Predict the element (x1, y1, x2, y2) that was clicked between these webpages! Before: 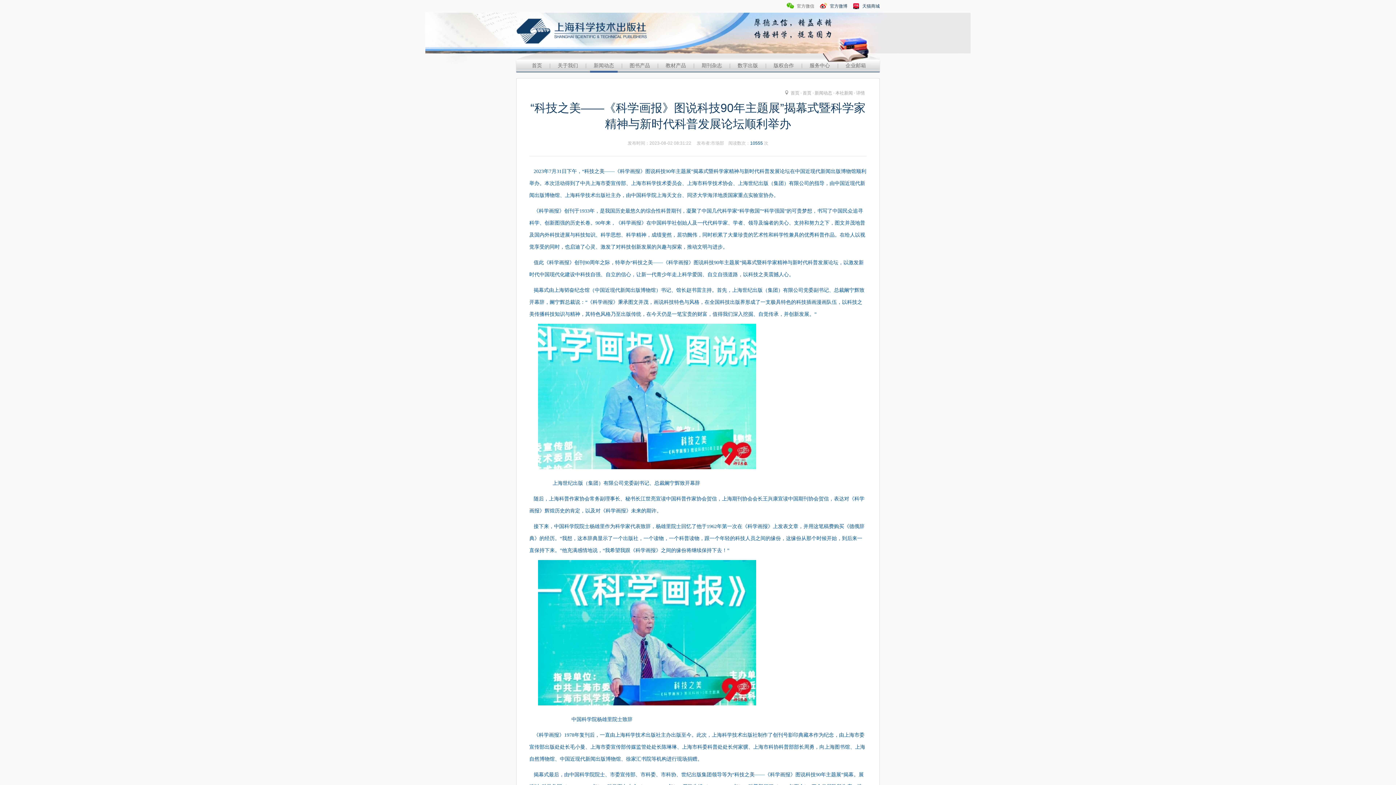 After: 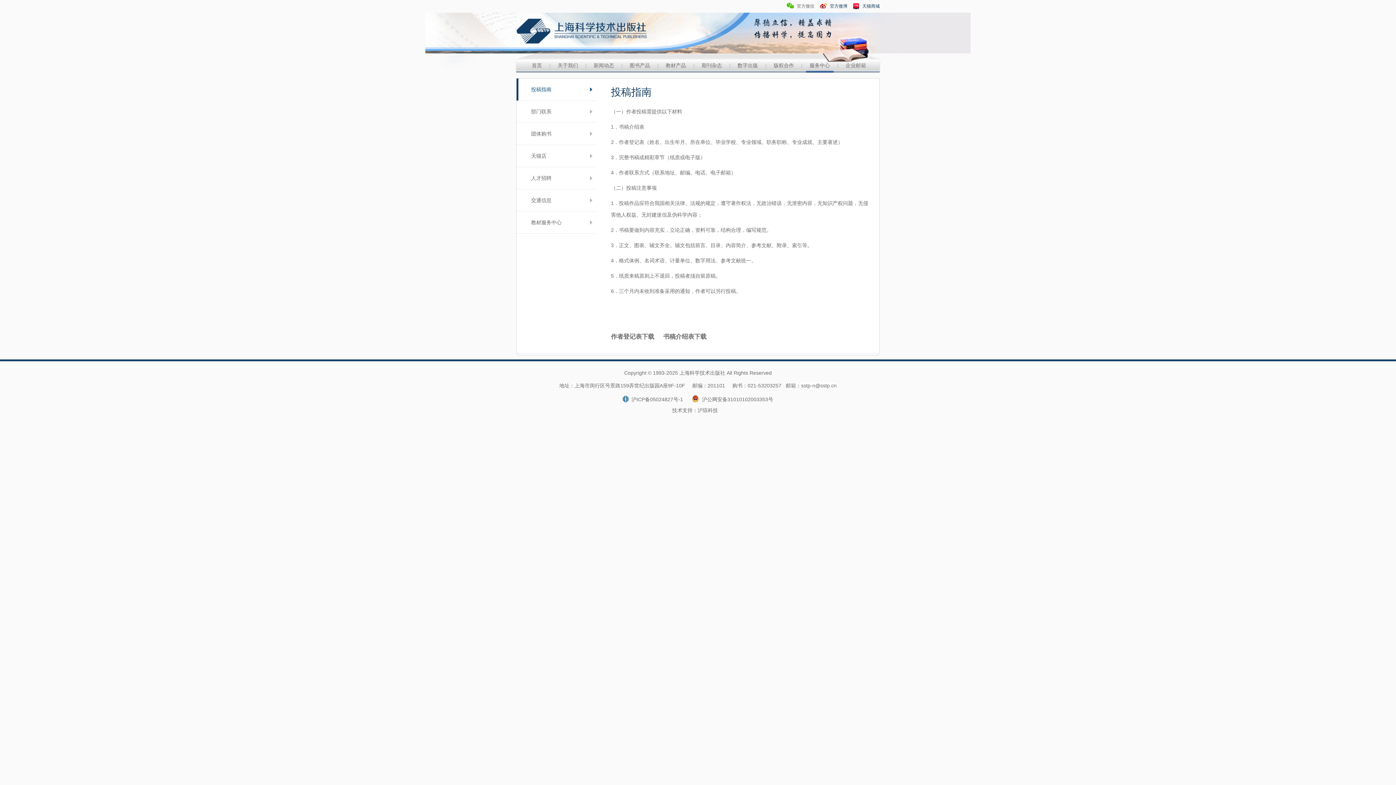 Action: bbox: (809, 60, 830, 70) label: 服务中心